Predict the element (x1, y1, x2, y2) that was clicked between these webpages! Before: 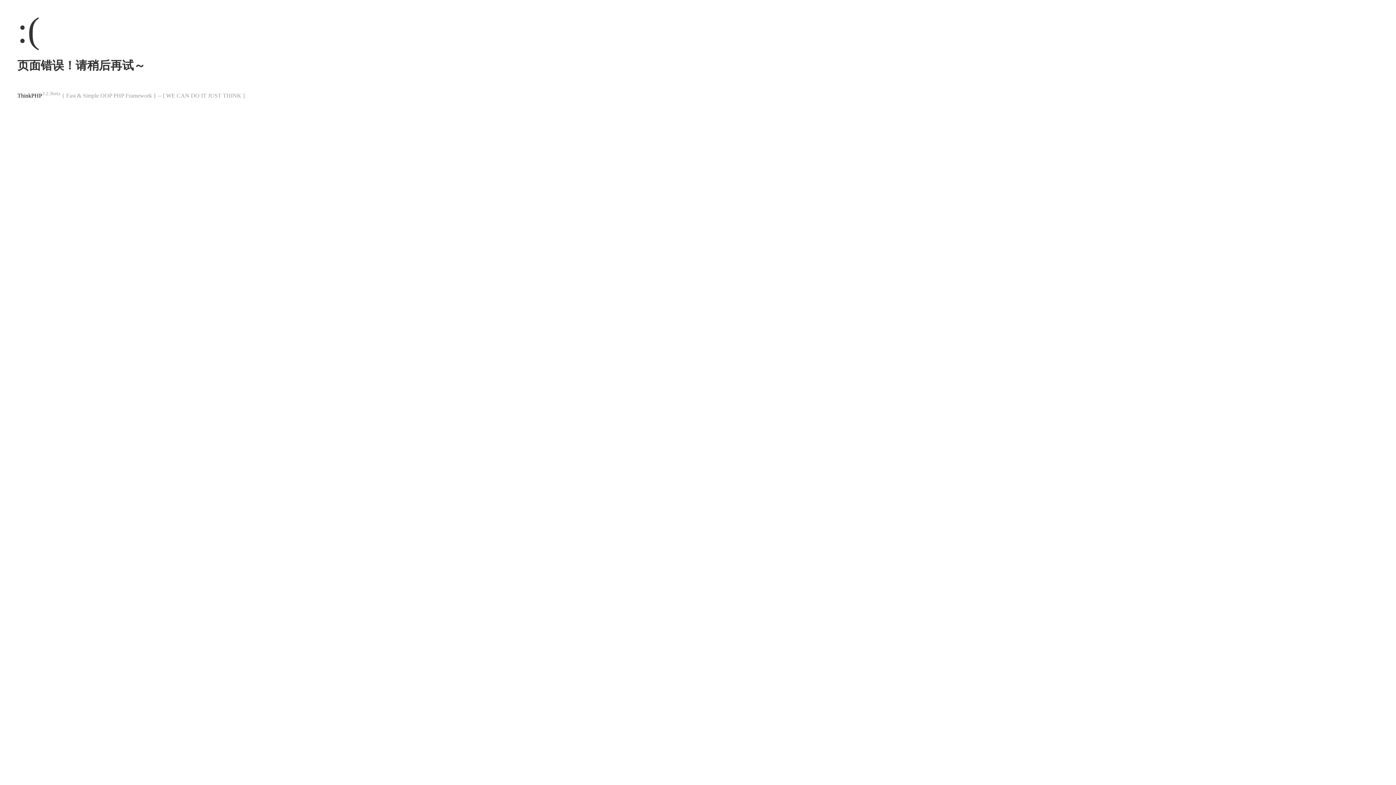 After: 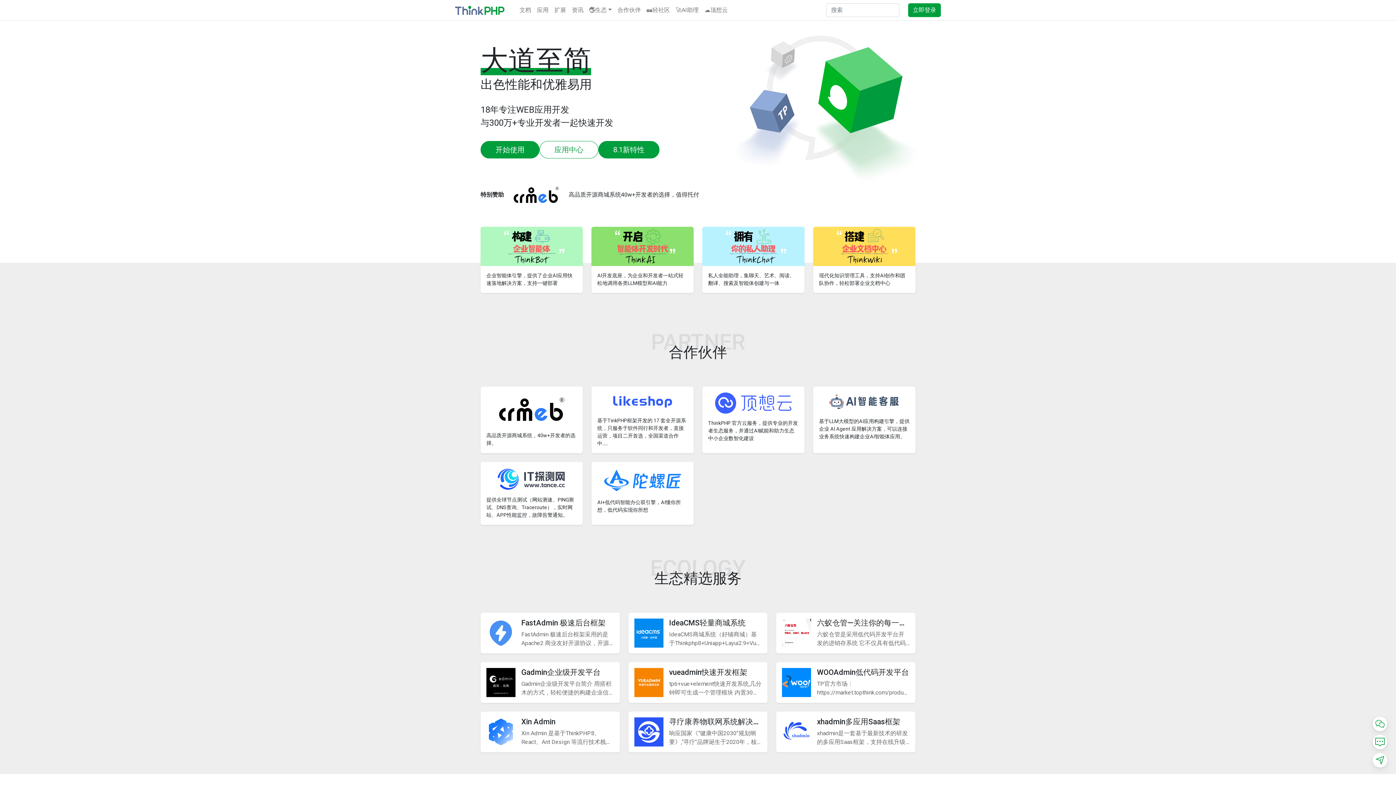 Action: bbox: (17, 92, 42, 98) label: ThinkPHP